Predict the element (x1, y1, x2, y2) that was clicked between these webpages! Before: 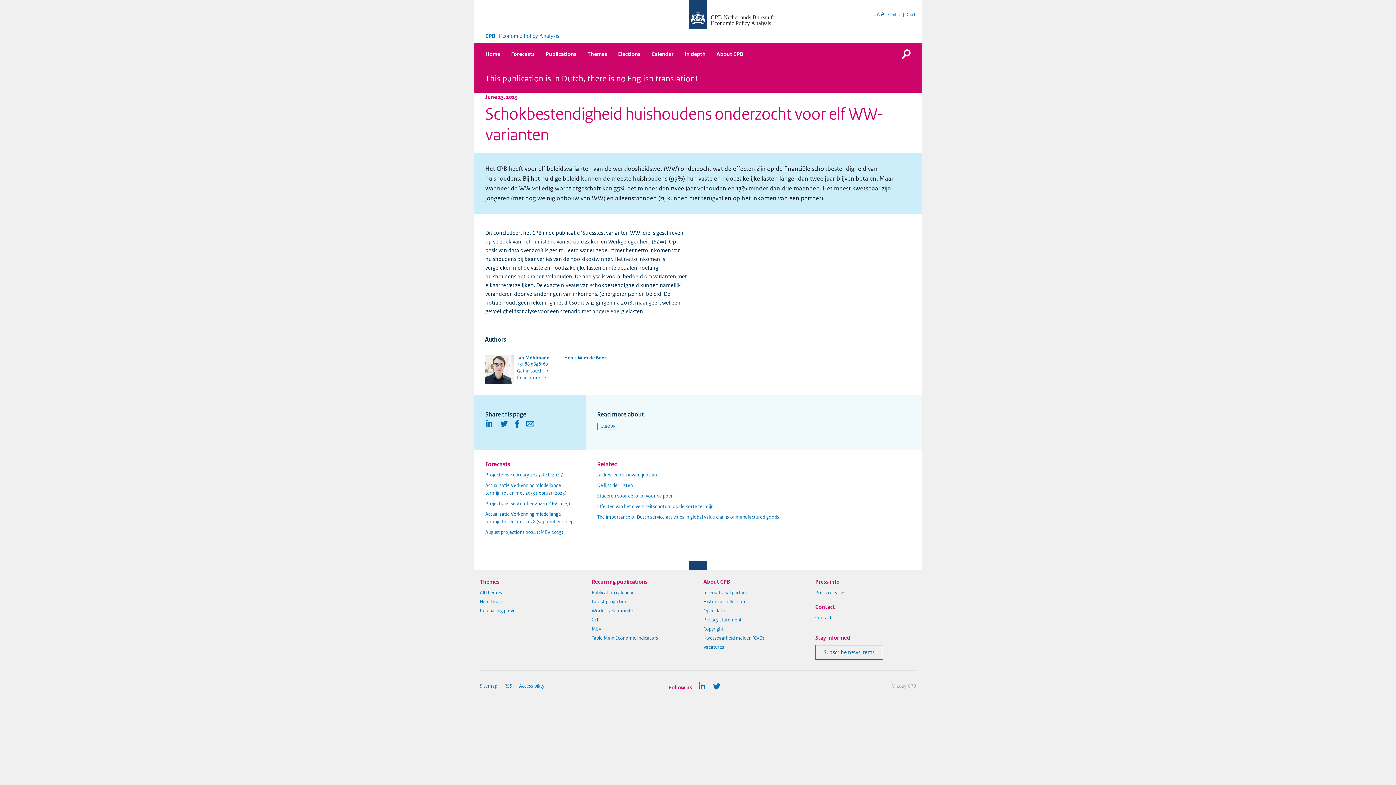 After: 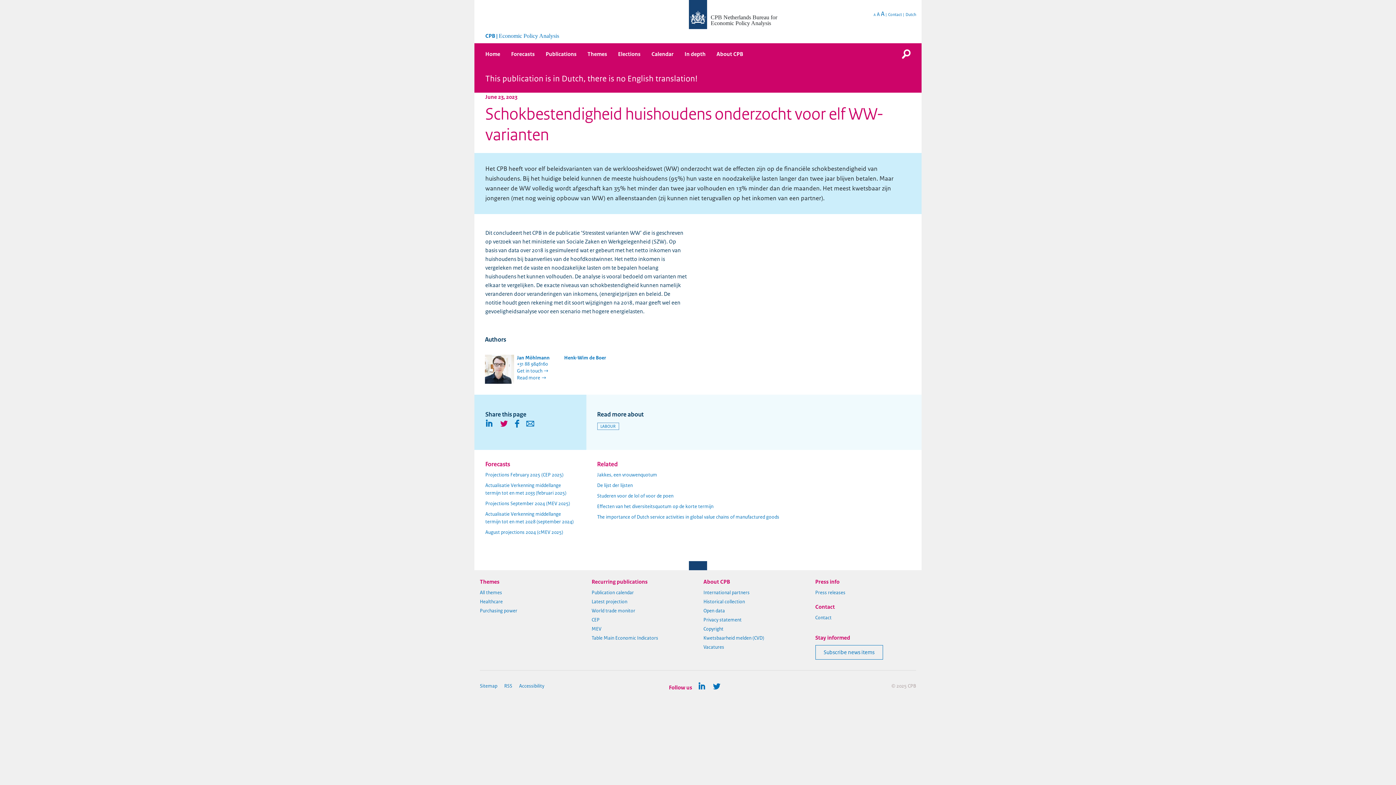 Action: bbox: (498, 423, 514, 429)